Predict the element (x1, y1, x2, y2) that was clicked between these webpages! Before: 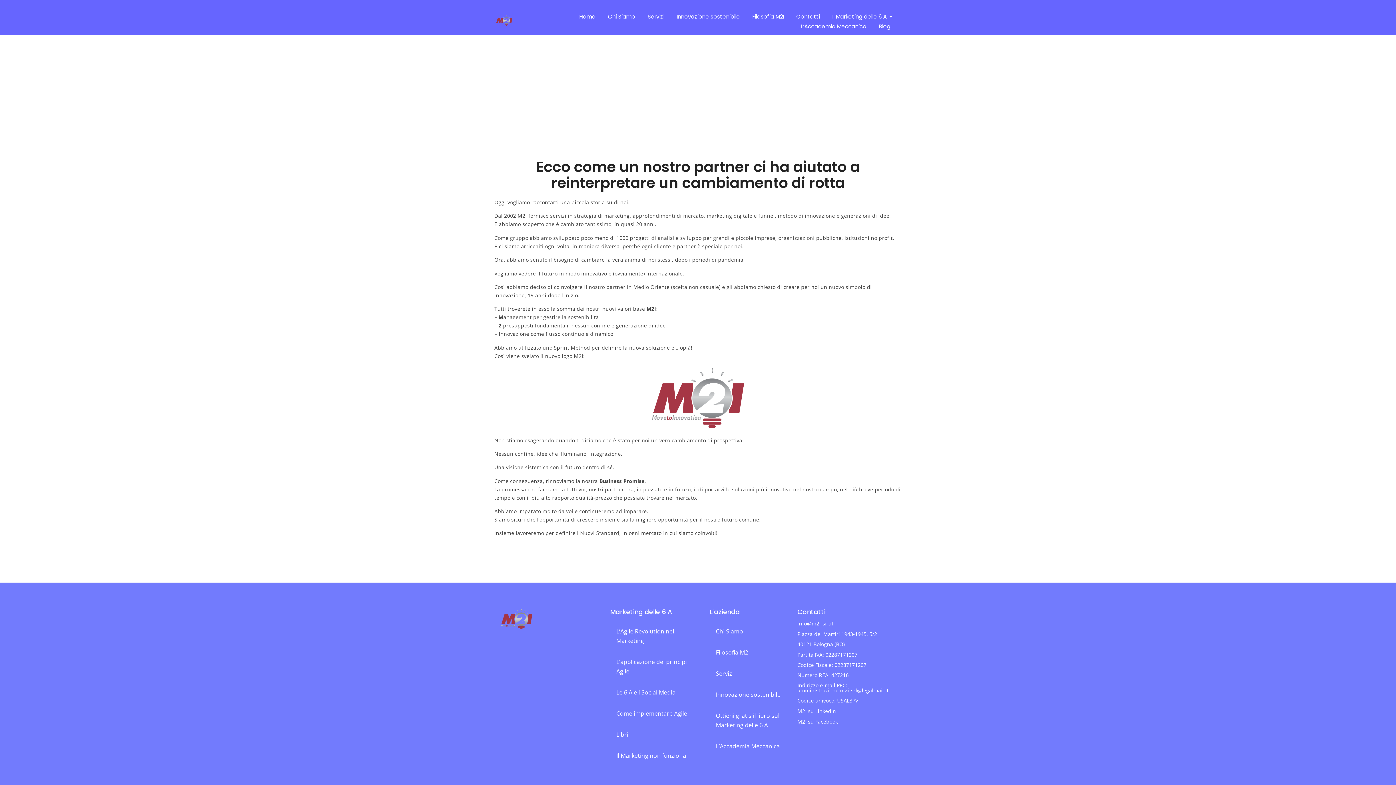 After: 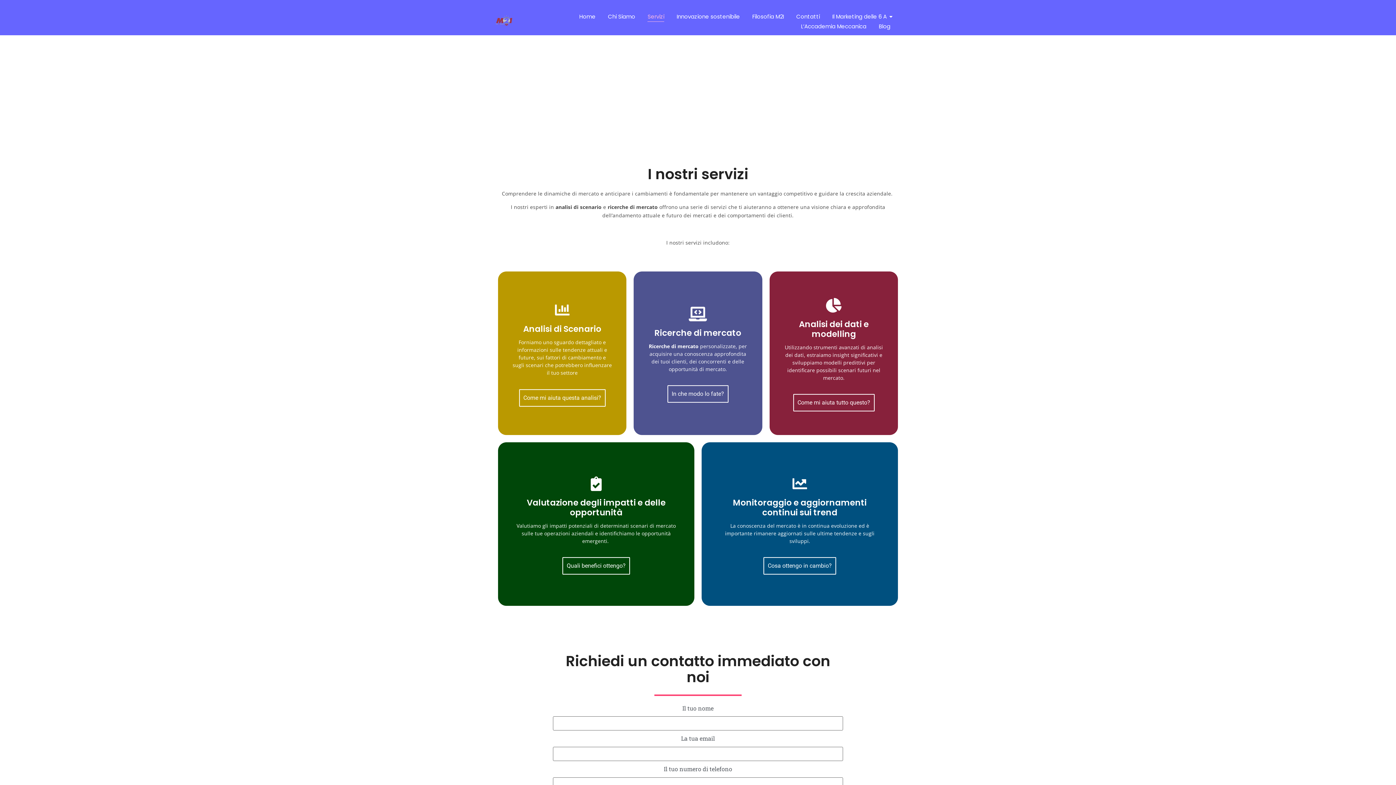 Action: label: Servizi bbox: (713, 663, 786, 684)